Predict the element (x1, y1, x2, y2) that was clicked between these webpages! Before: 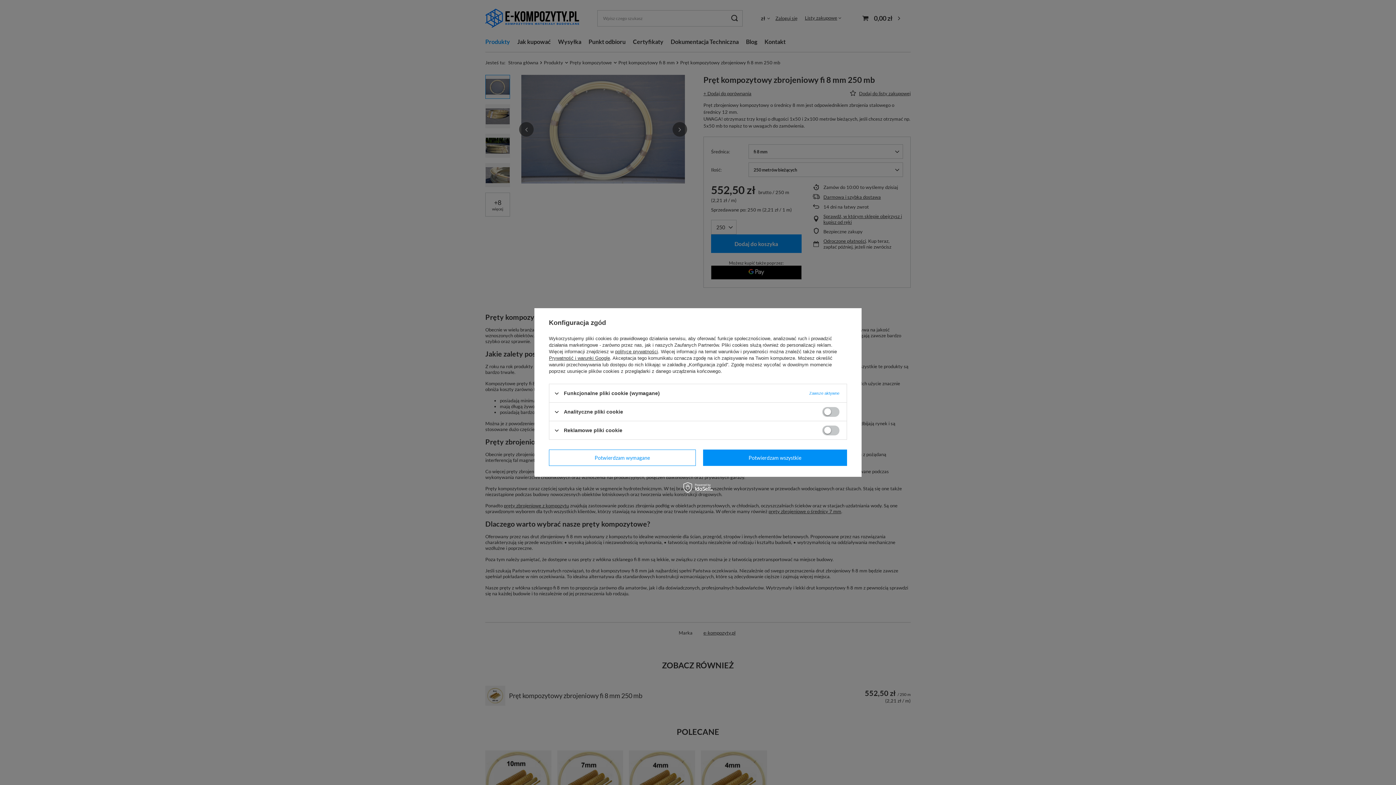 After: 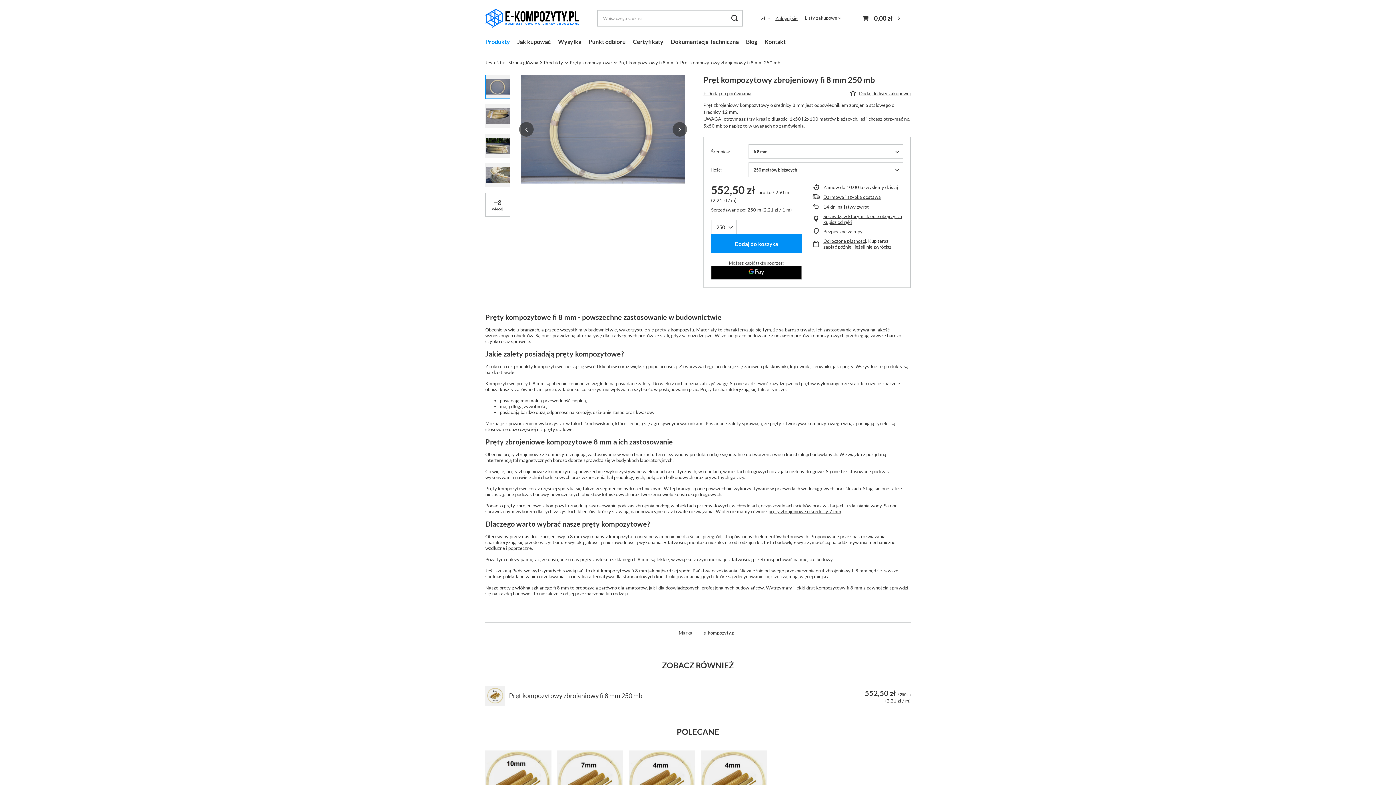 Action: label: Potwierdzam wymagane bbox: (549, 449, 695, 466)